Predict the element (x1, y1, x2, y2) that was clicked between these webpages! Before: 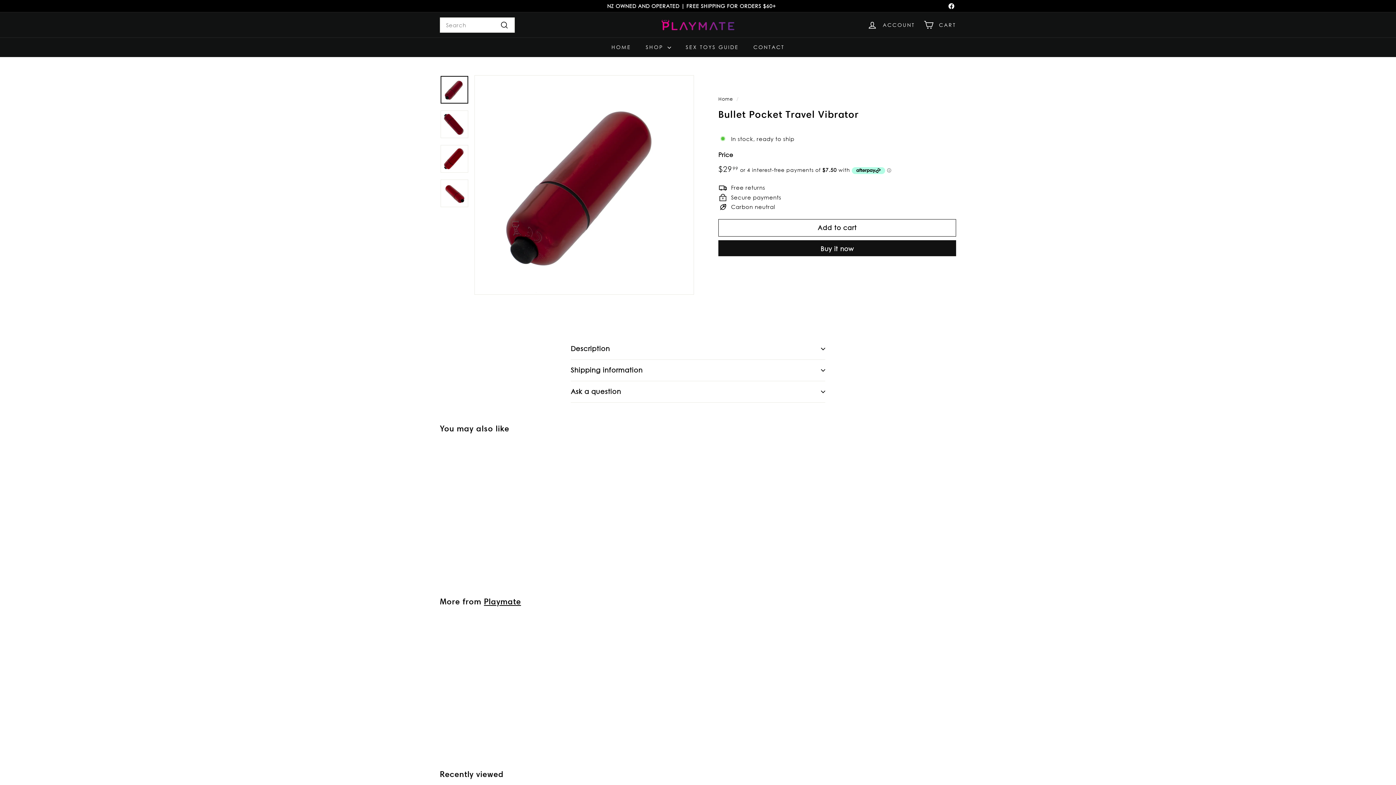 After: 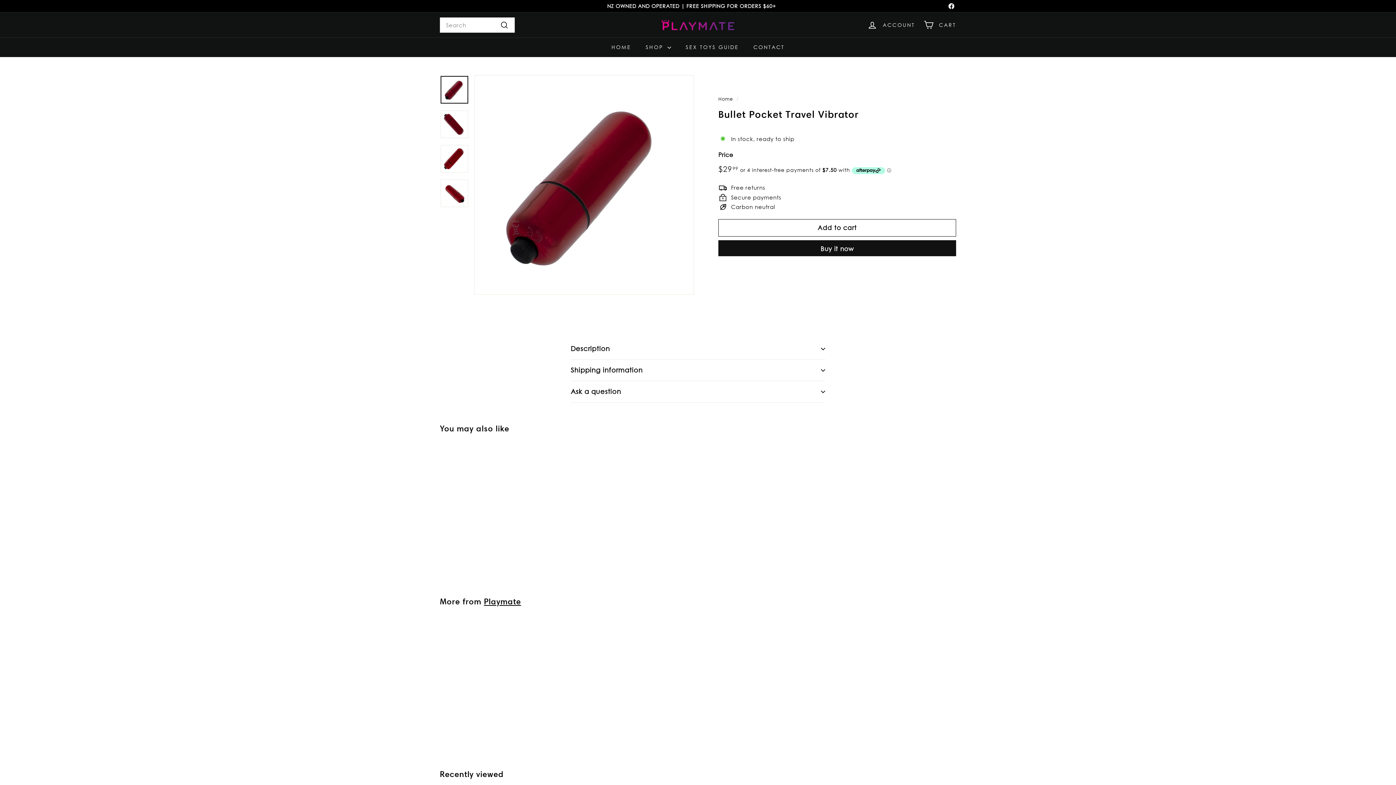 Action: bbox: (440, 76, 468, 103)